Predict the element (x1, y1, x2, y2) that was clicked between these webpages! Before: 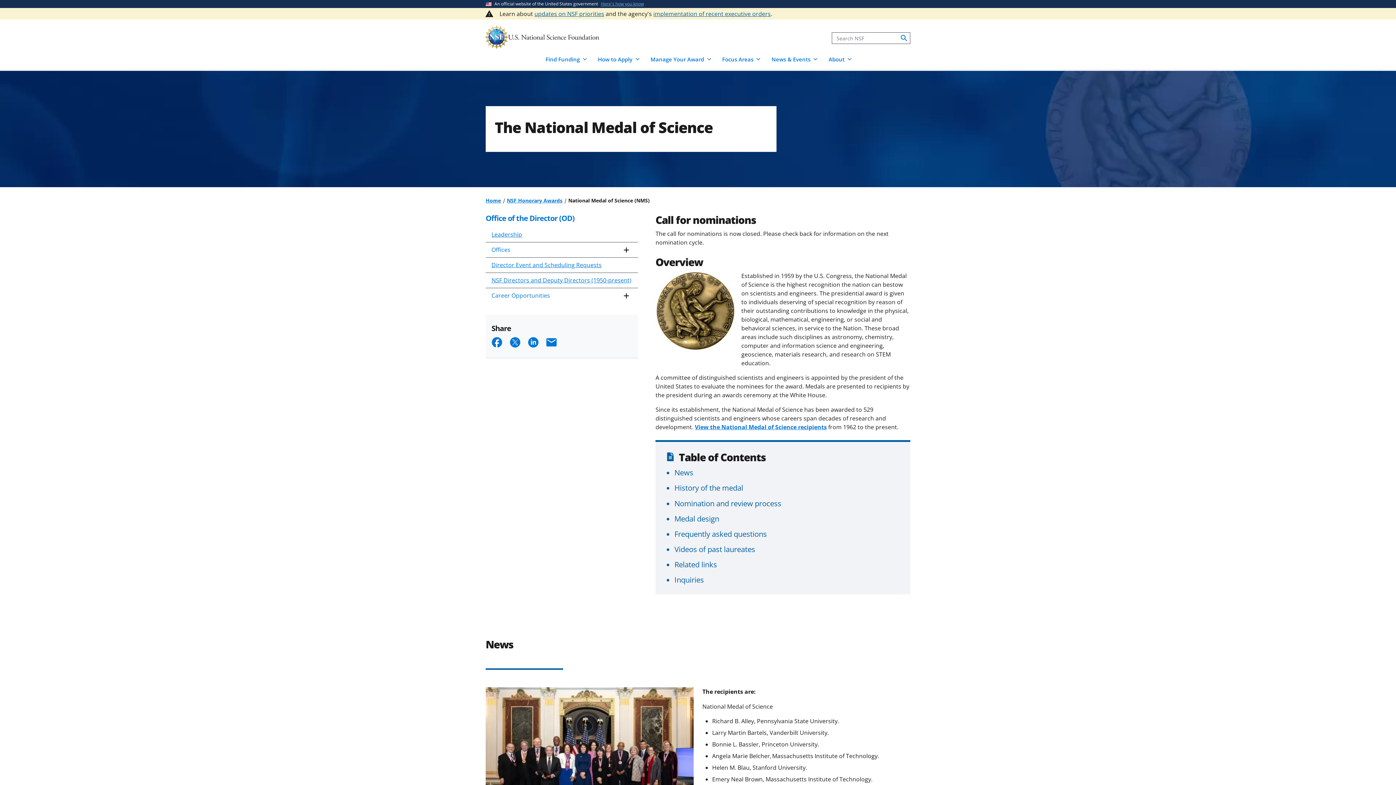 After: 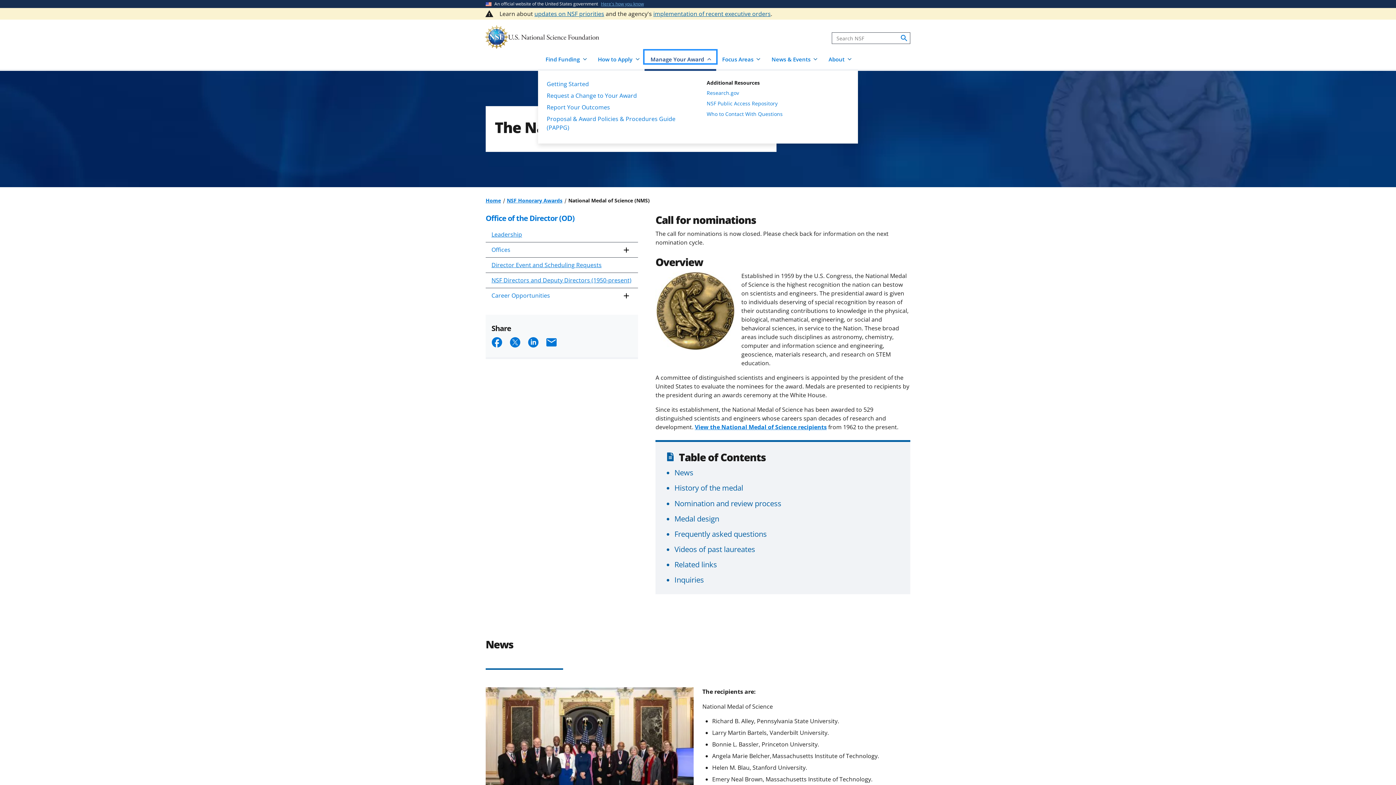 Action: label: Manage Your Award bbox: (644, 50, 716, 63)